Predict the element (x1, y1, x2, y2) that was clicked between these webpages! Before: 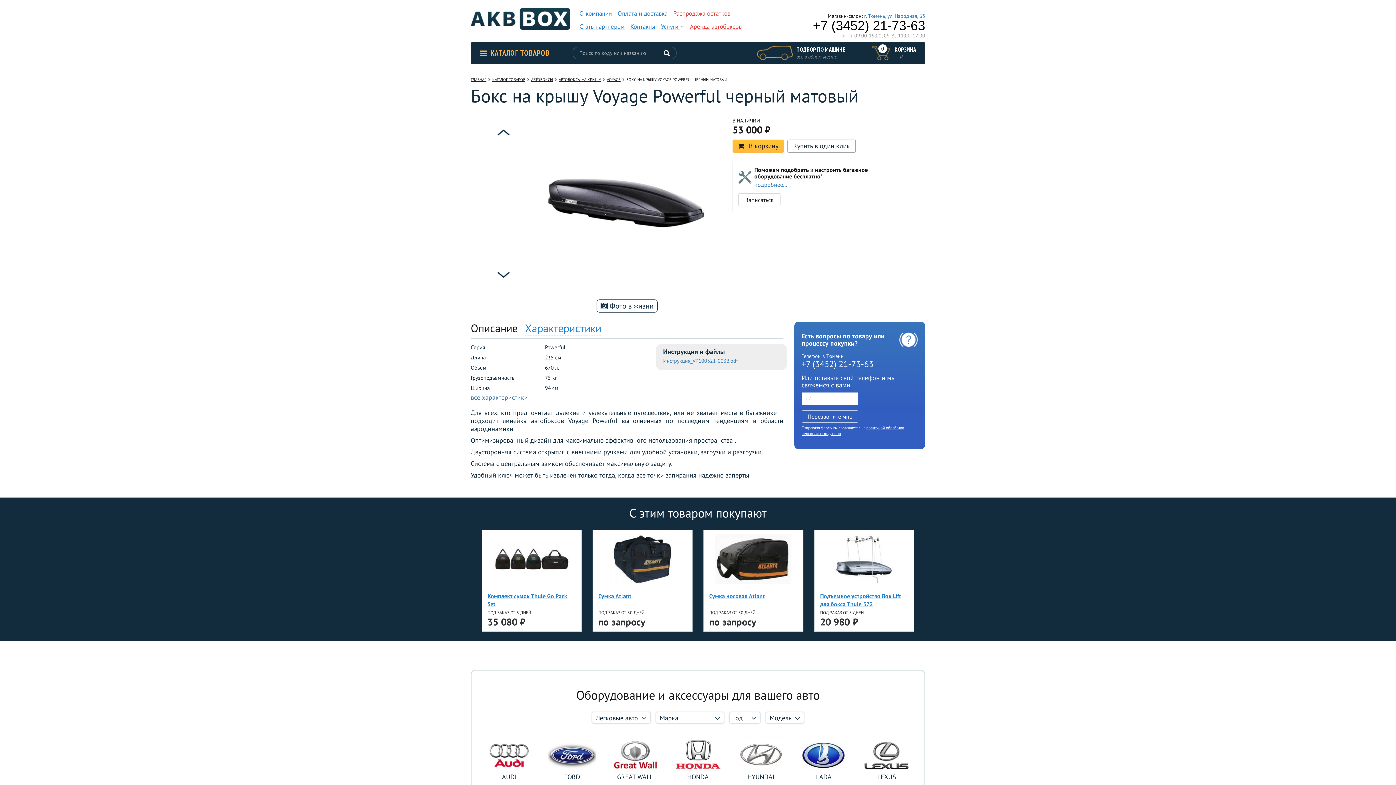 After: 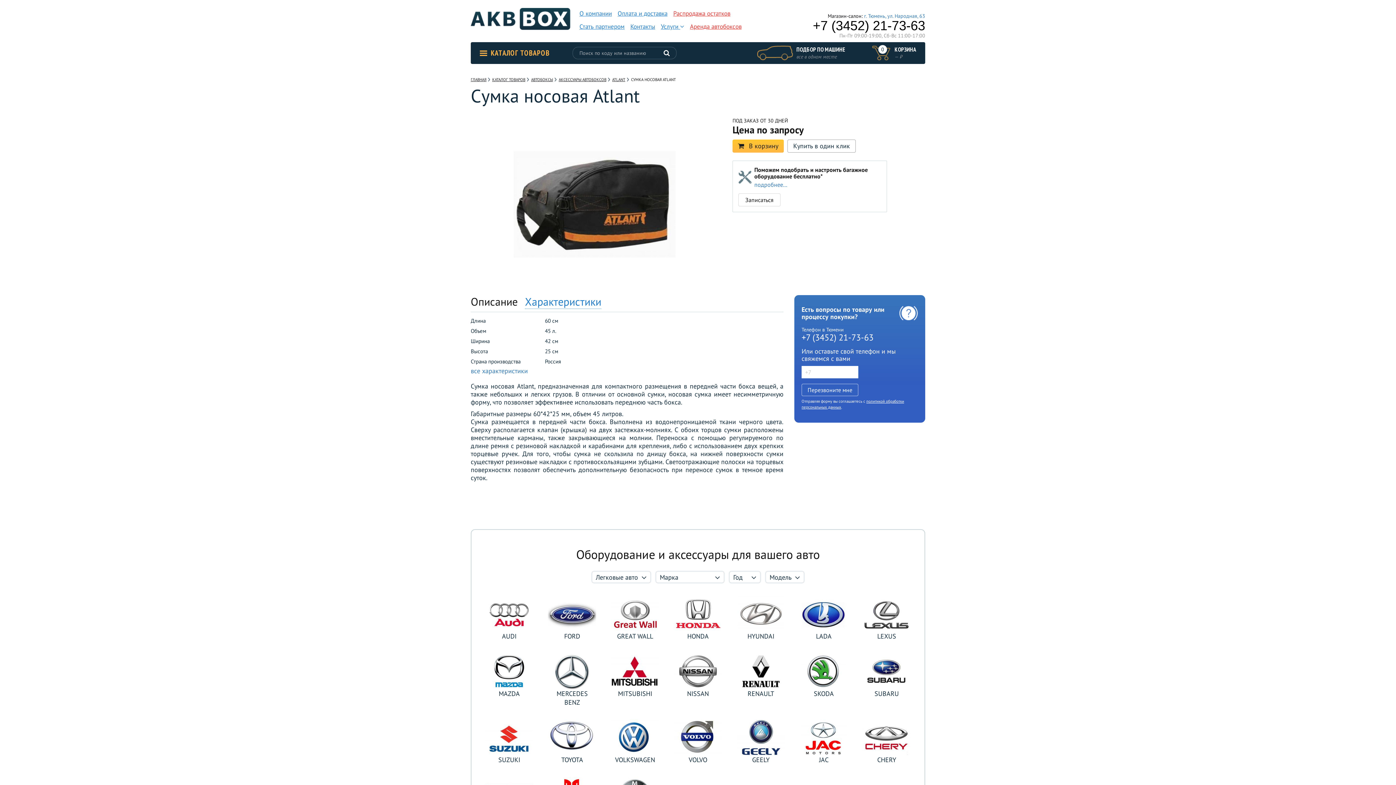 Action: bbox: (707, 534, 799, 584)